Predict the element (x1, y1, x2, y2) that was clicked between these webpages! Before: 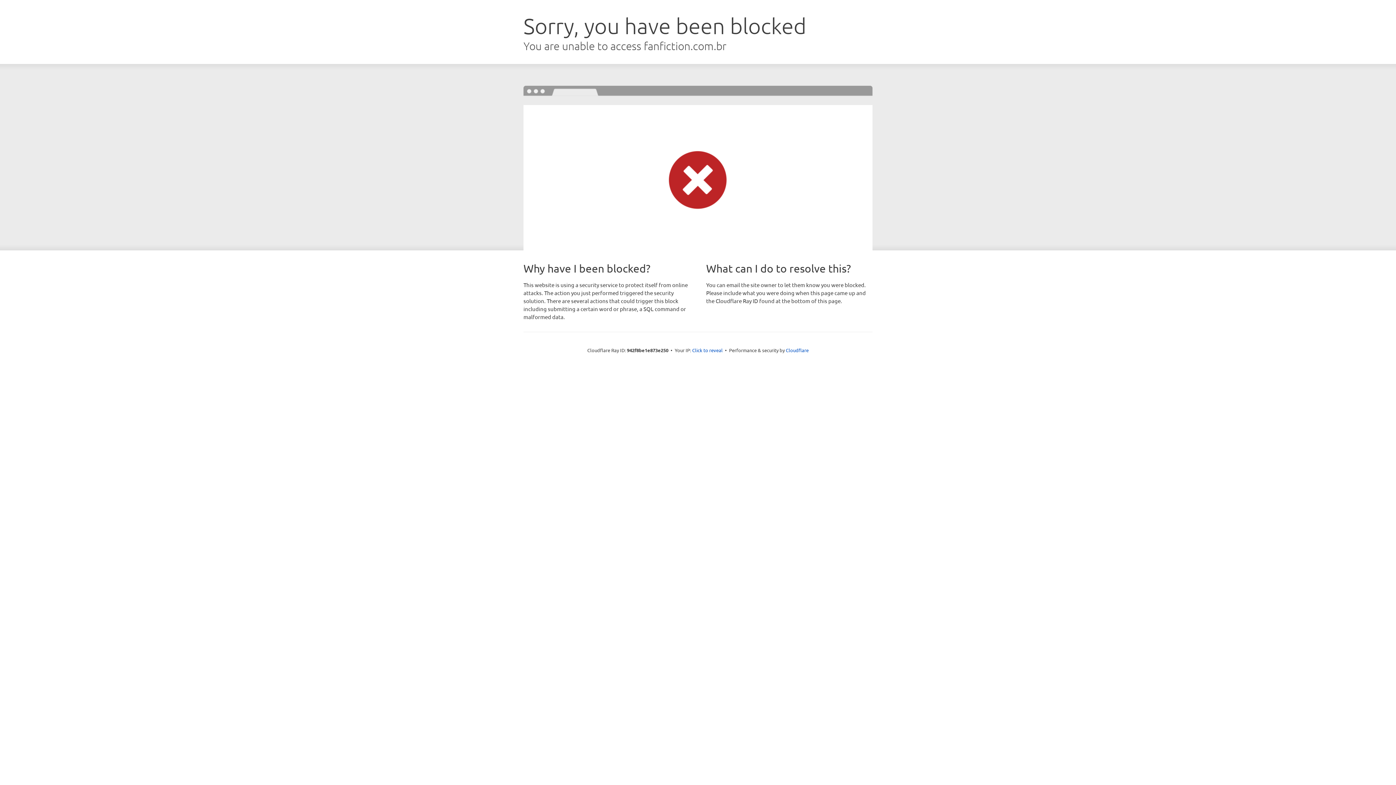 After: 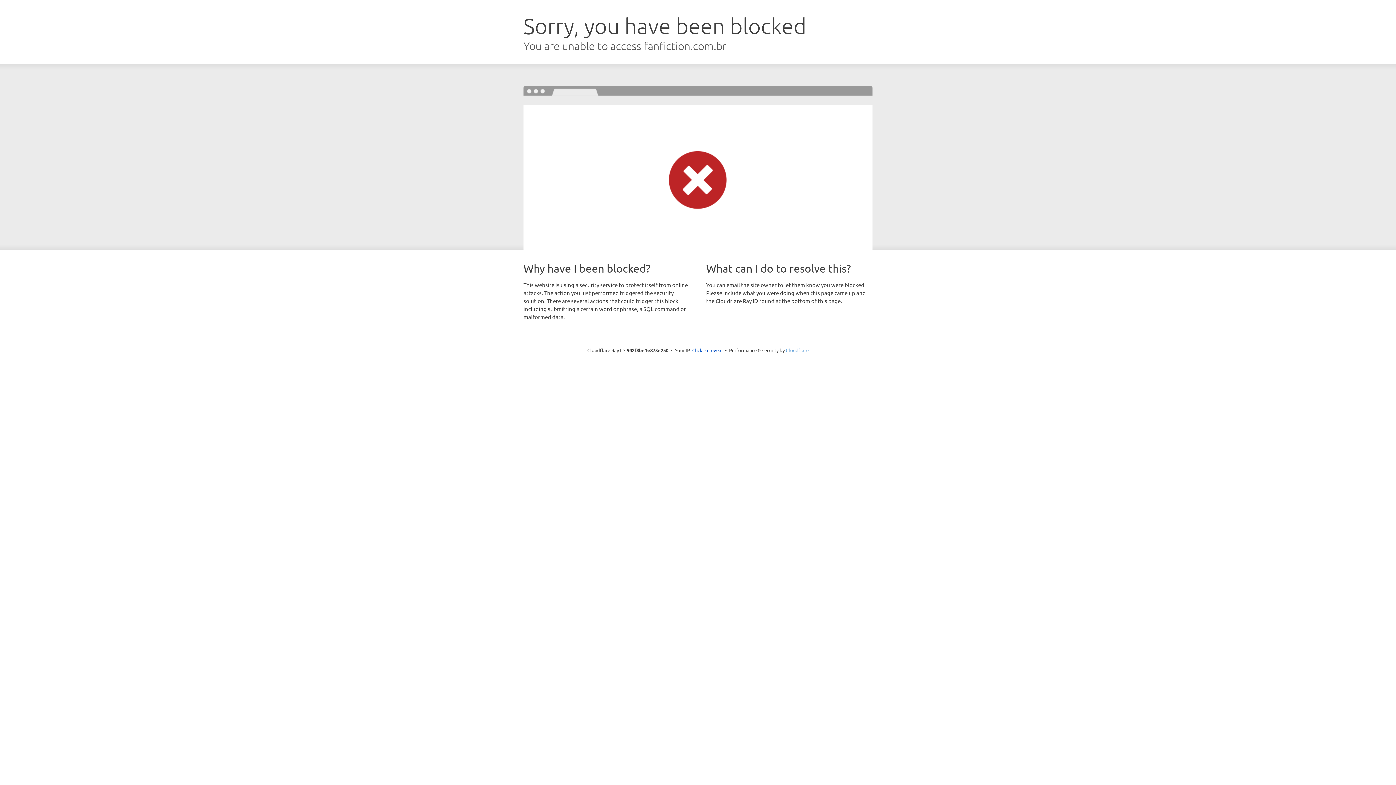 Action: bbox: (786, 347, 808, 353) label: Cloudflare